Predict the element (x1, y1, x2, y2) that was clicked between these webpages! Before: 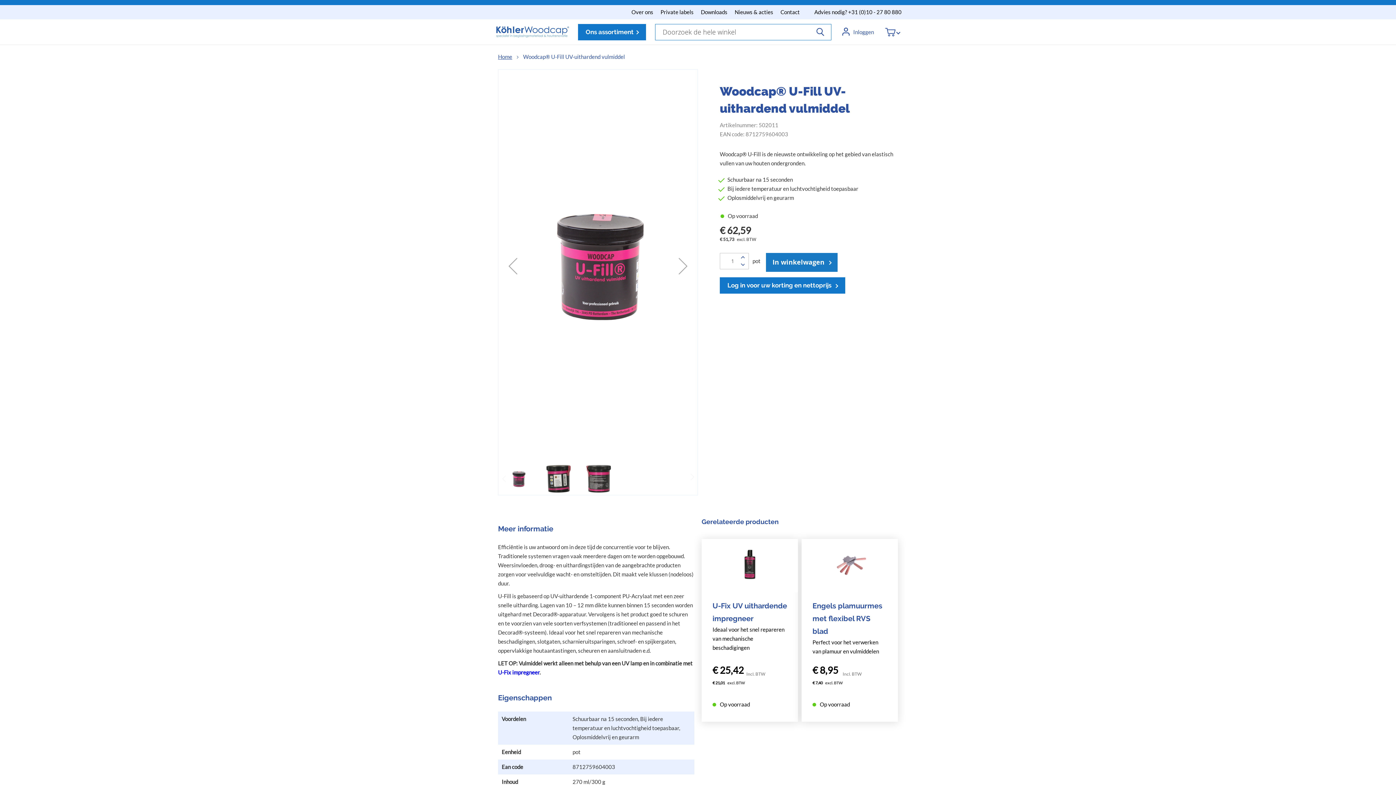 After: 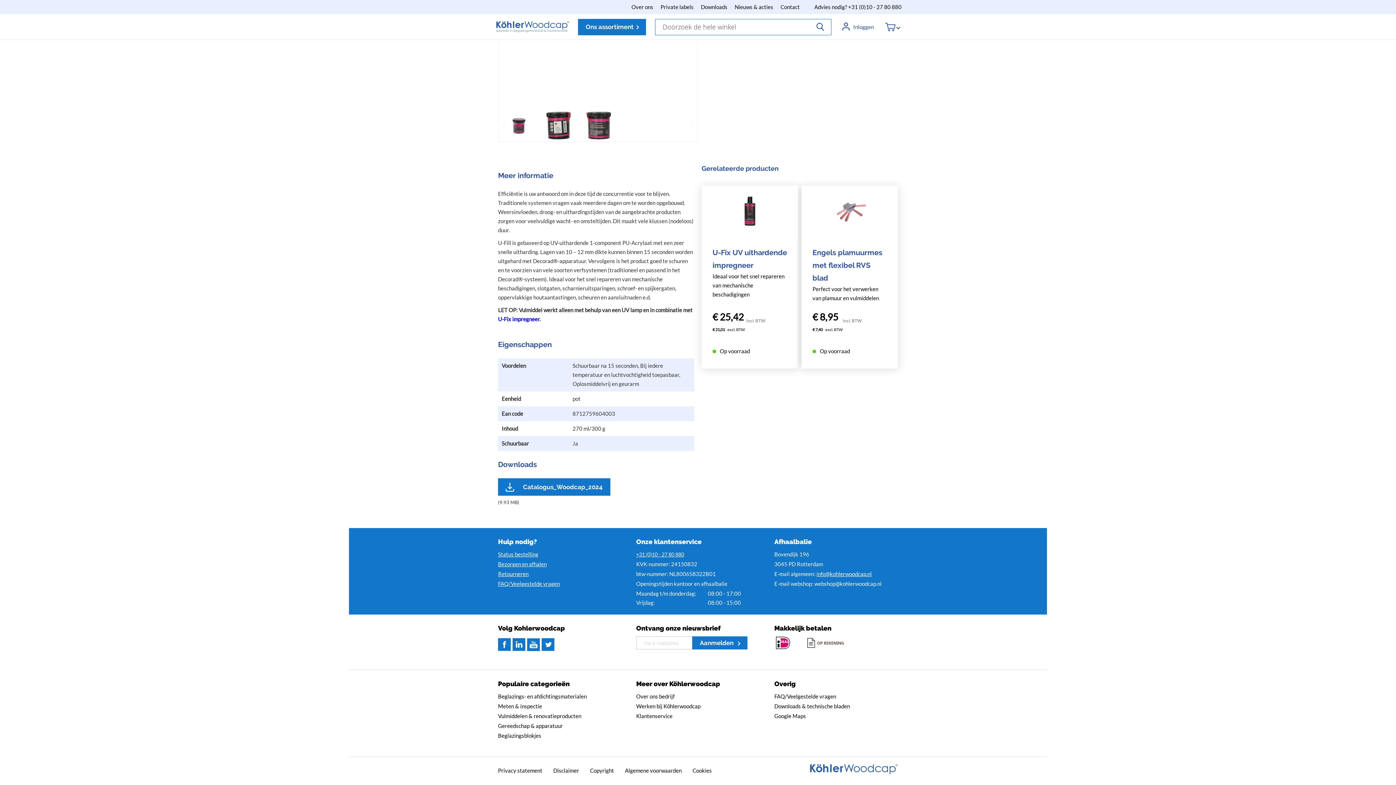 Action: label: webshop@kohlerwoodcap.nl bbox: (814, 723, 881, 729)